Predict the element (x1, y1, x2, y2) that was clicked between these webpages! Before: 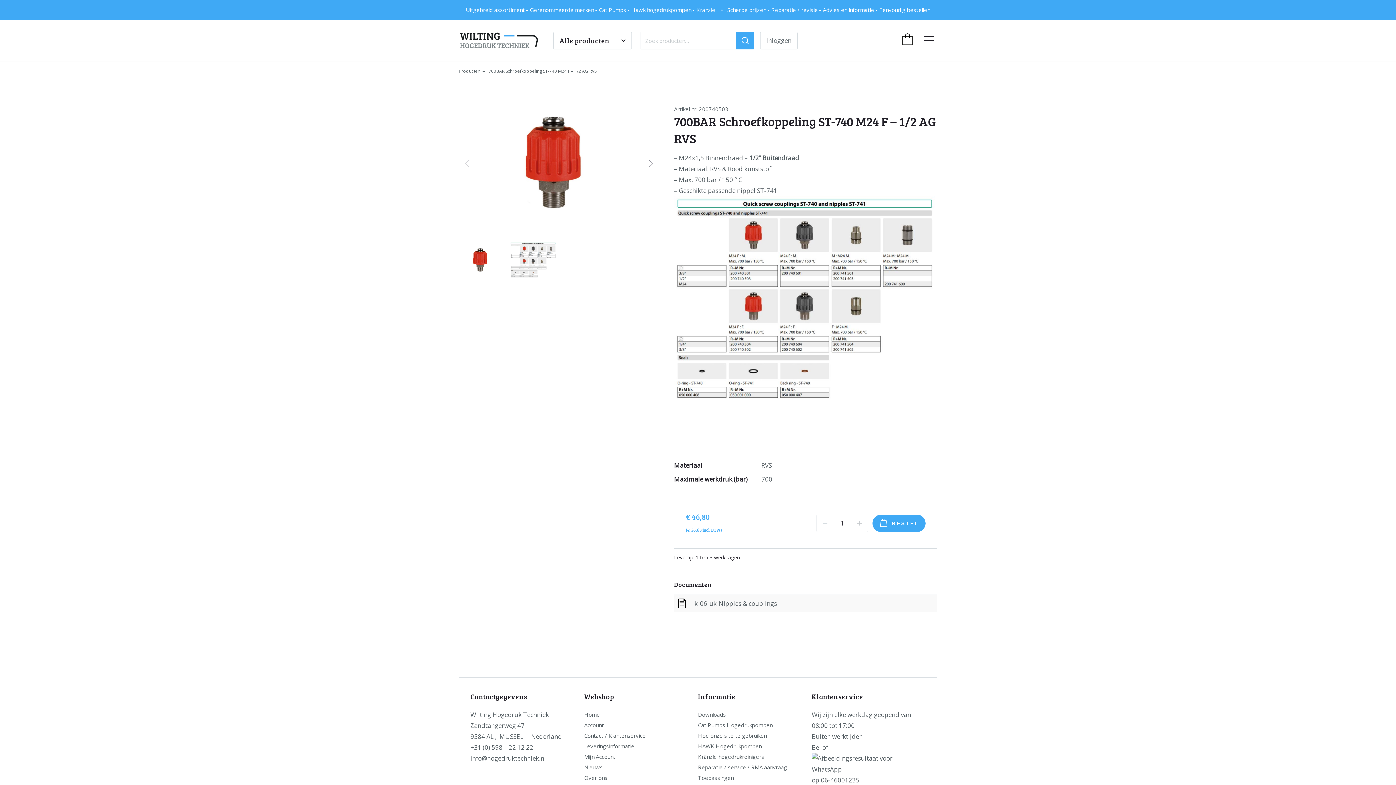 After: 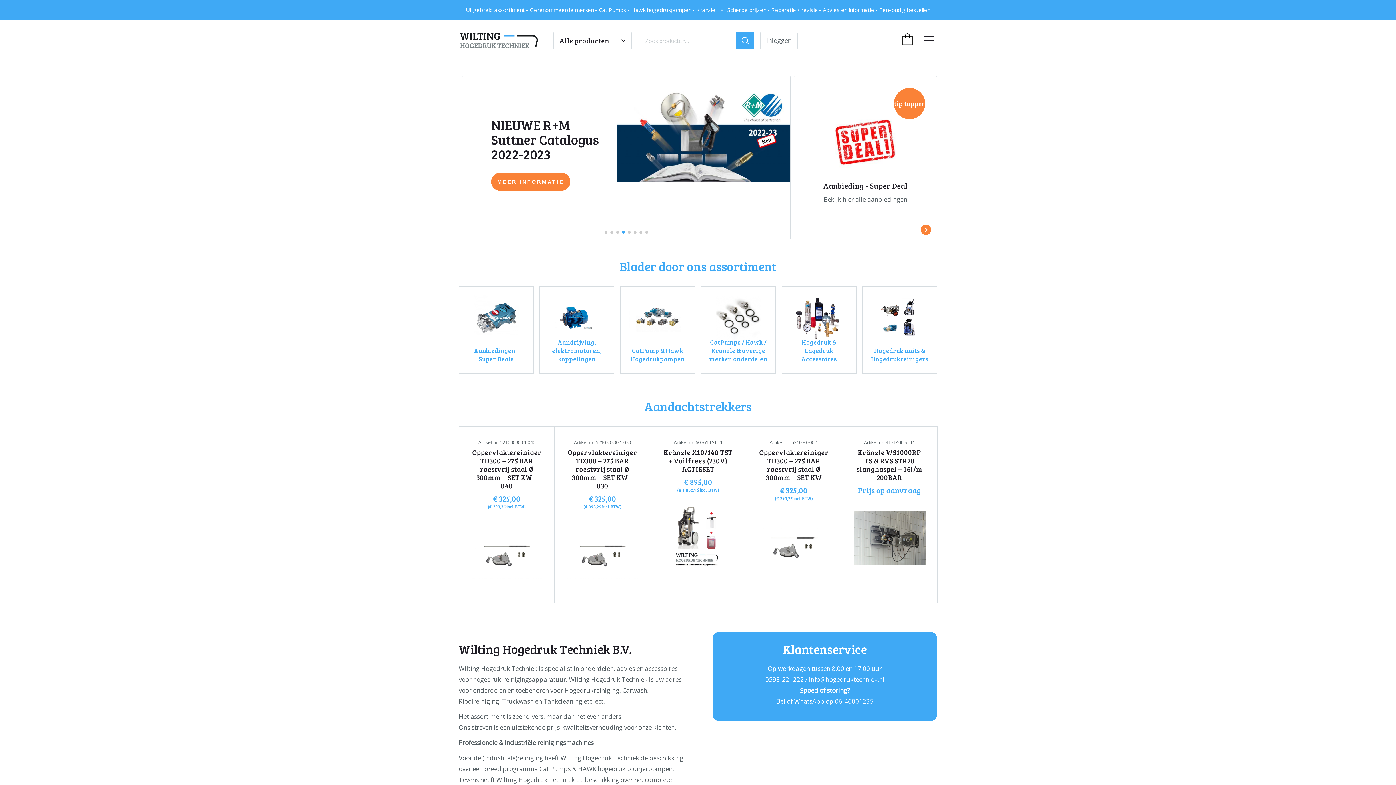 Action: label: Home bbox: (584, 709, 689, 720)